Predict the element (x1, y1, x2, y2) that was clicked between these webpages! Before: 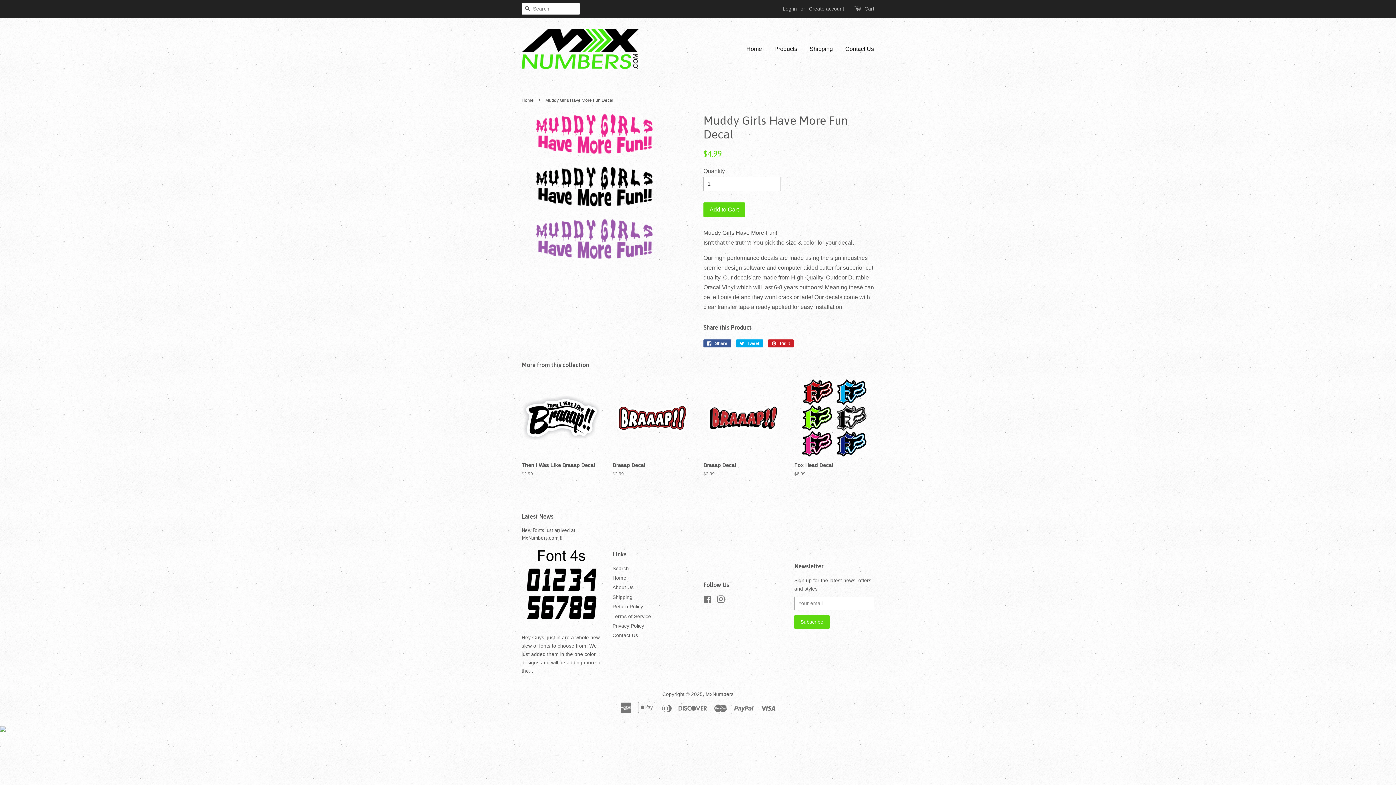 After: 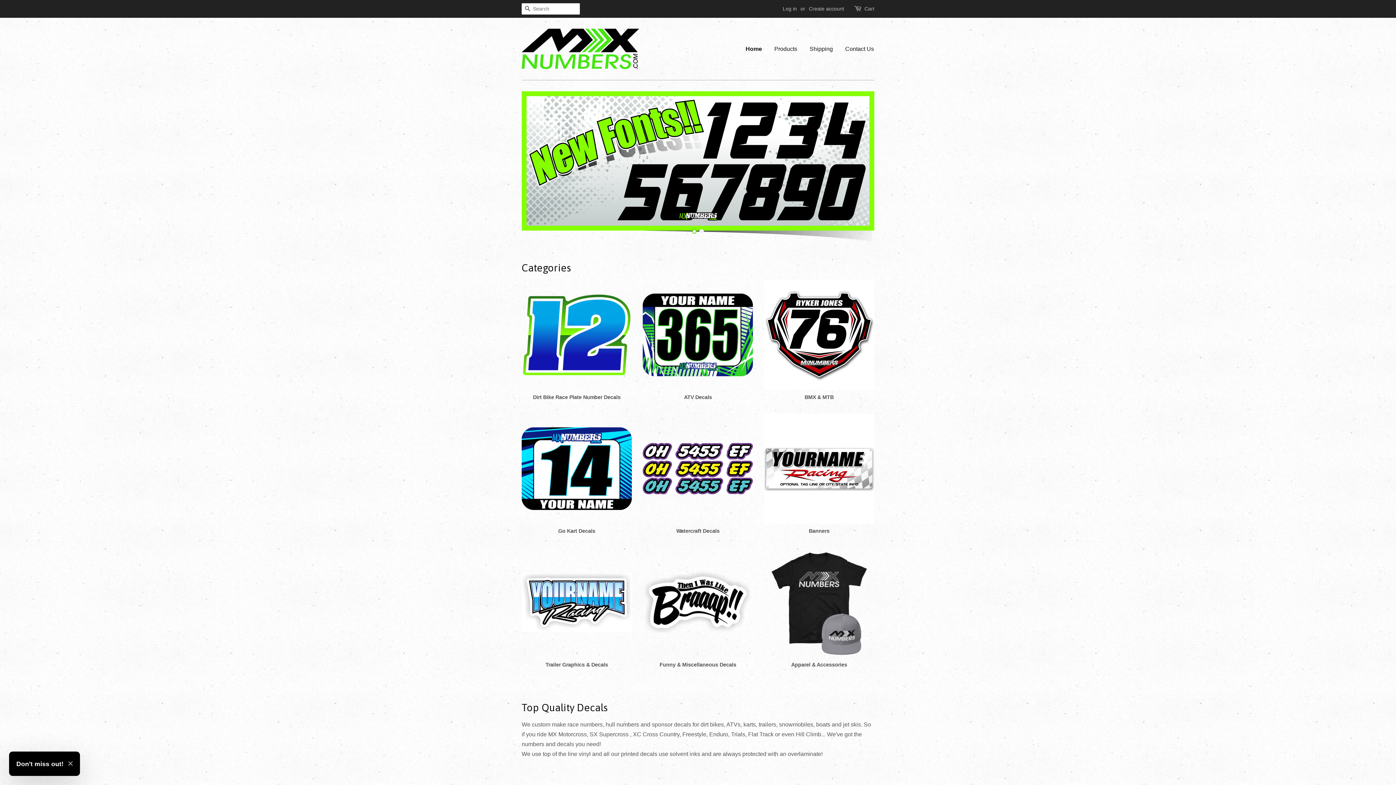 Action: label: Home bbox: (521, 97, 535, 102)